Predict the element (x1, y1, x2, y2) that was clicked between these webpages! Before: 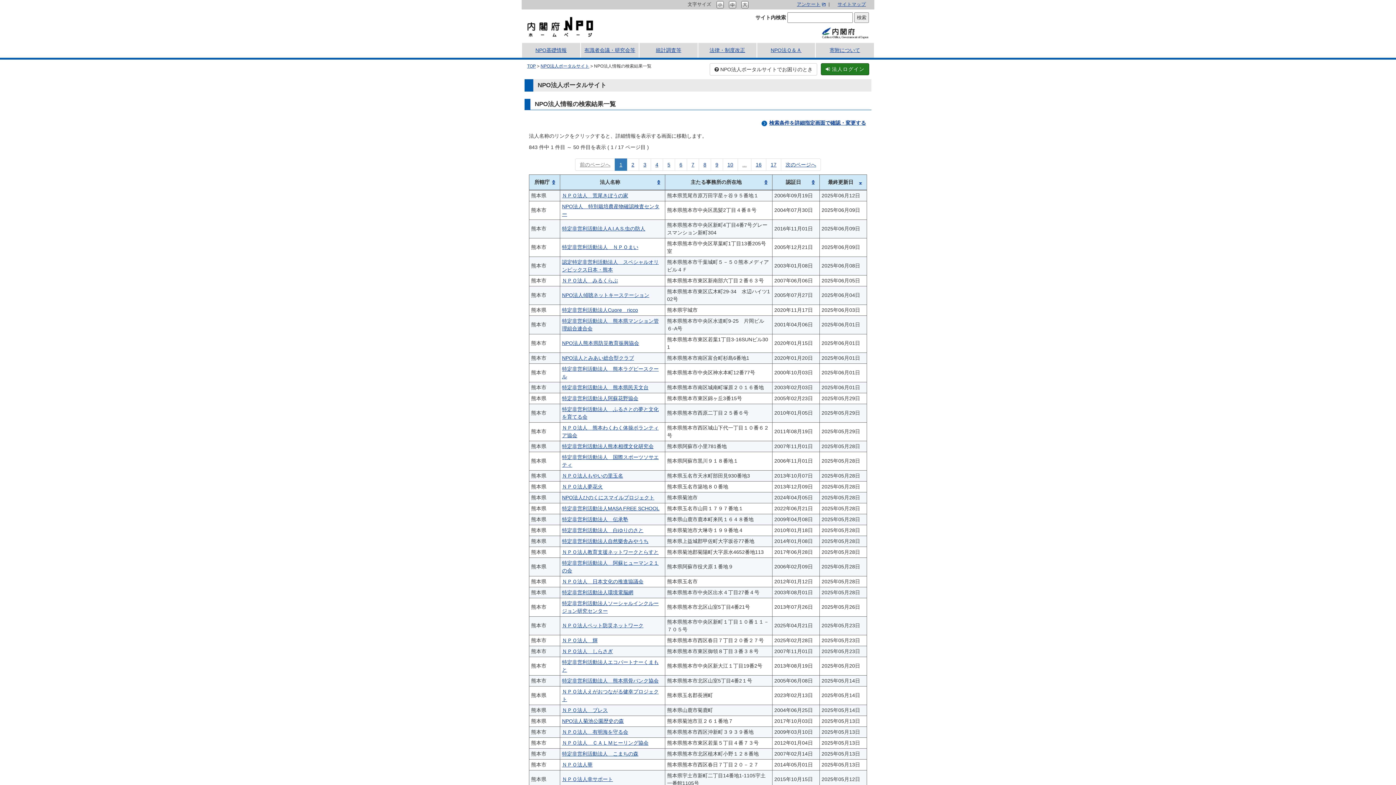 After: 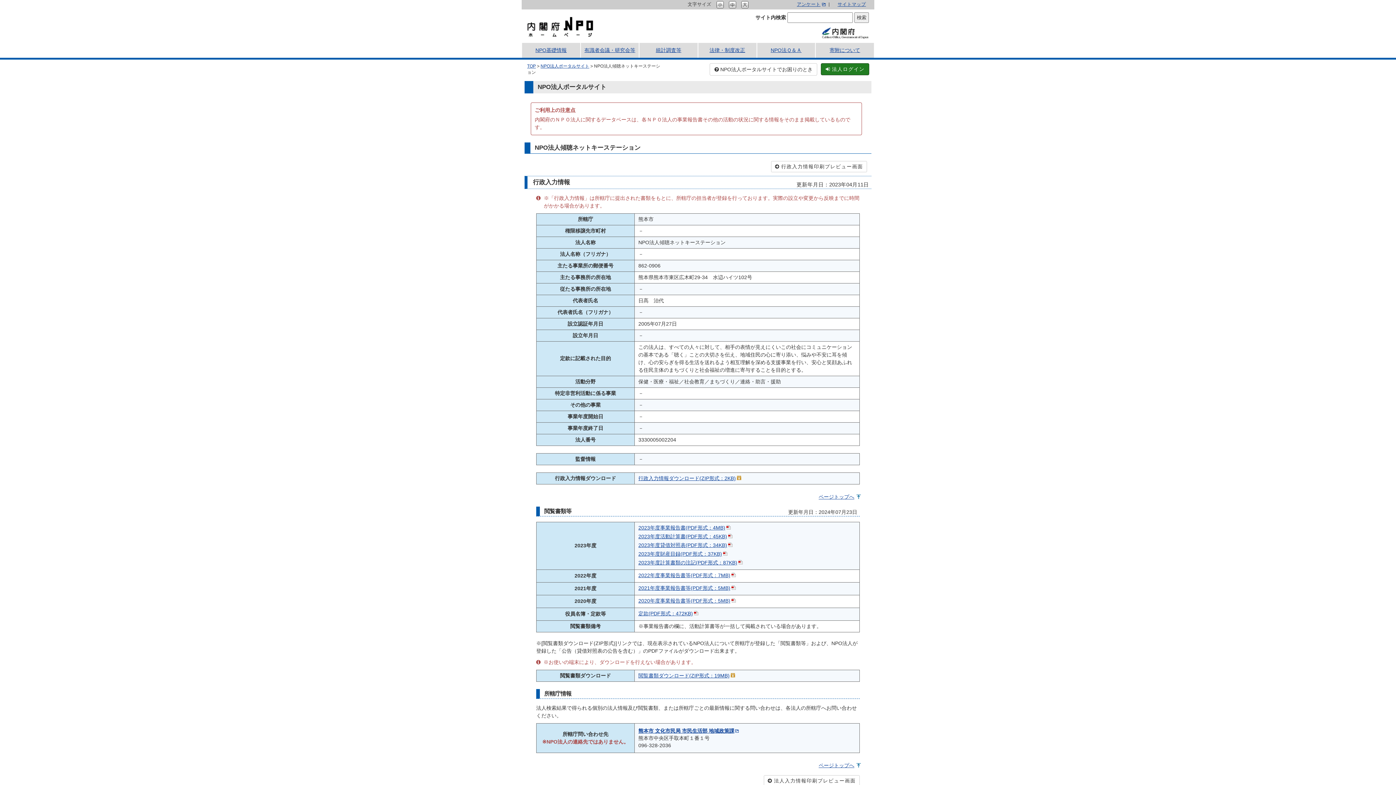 Action: bbox: (562, 292, 649, 298) label: NPO法人傾聴ネットキーステーション